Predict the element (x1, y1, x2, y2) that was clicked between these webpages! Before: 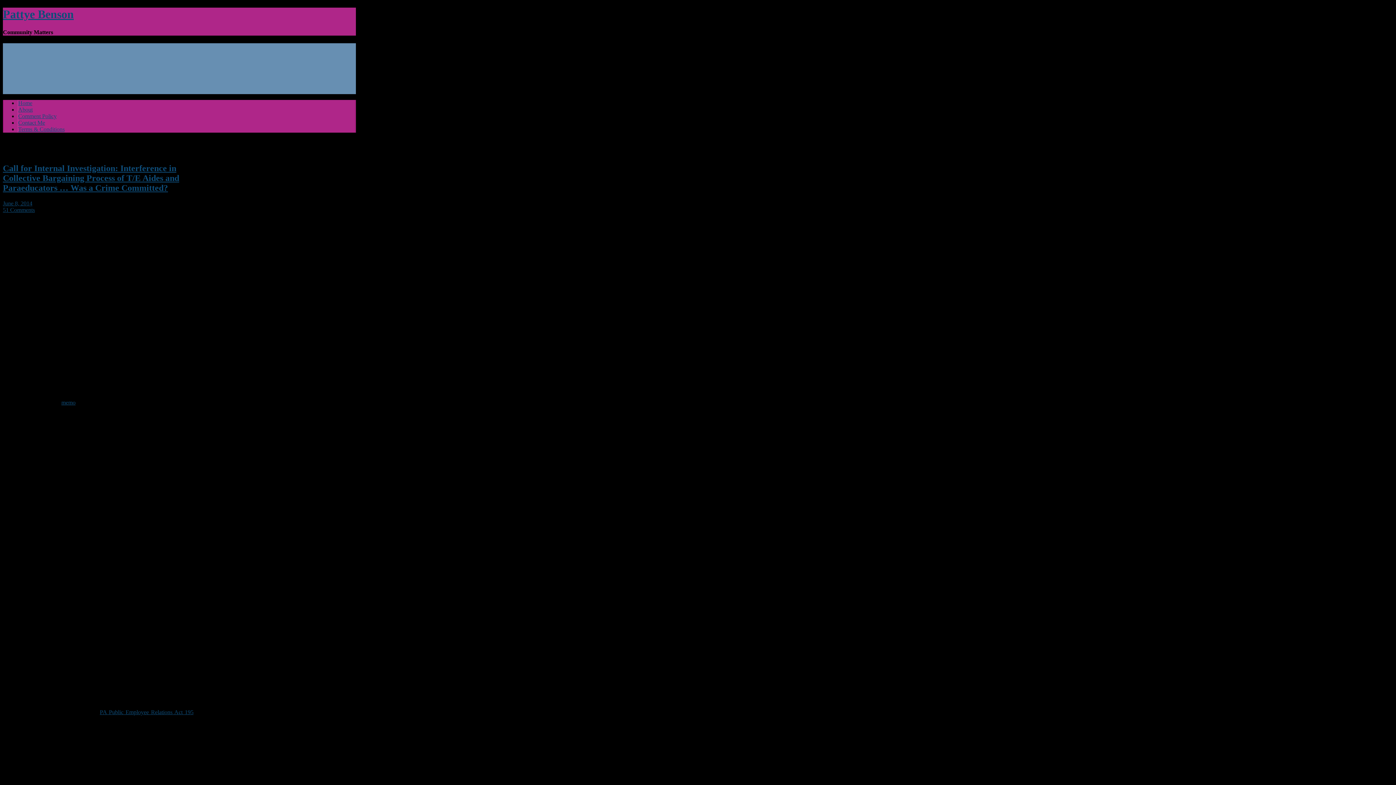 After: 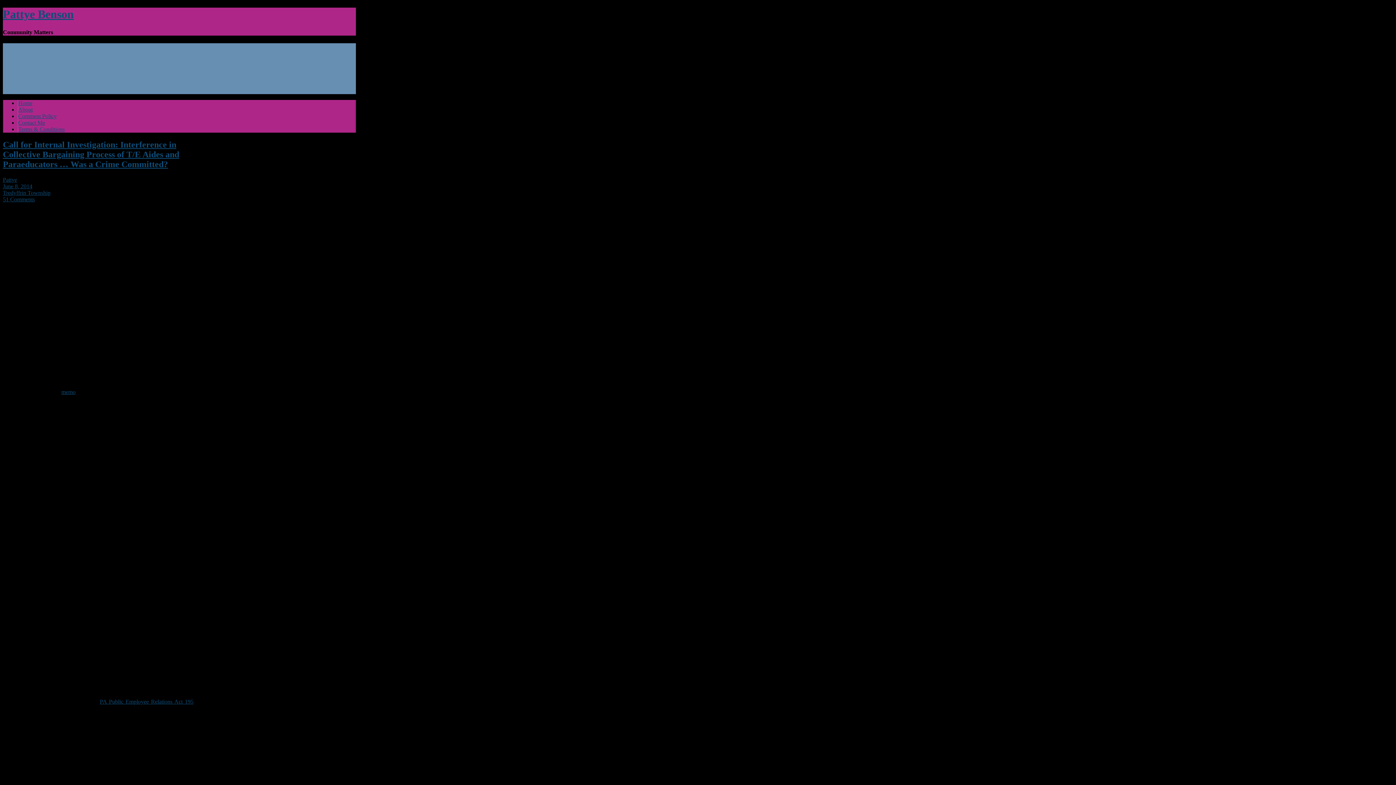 Action: label: June 8, 2014 bbox: (2, 200, 32, 206)